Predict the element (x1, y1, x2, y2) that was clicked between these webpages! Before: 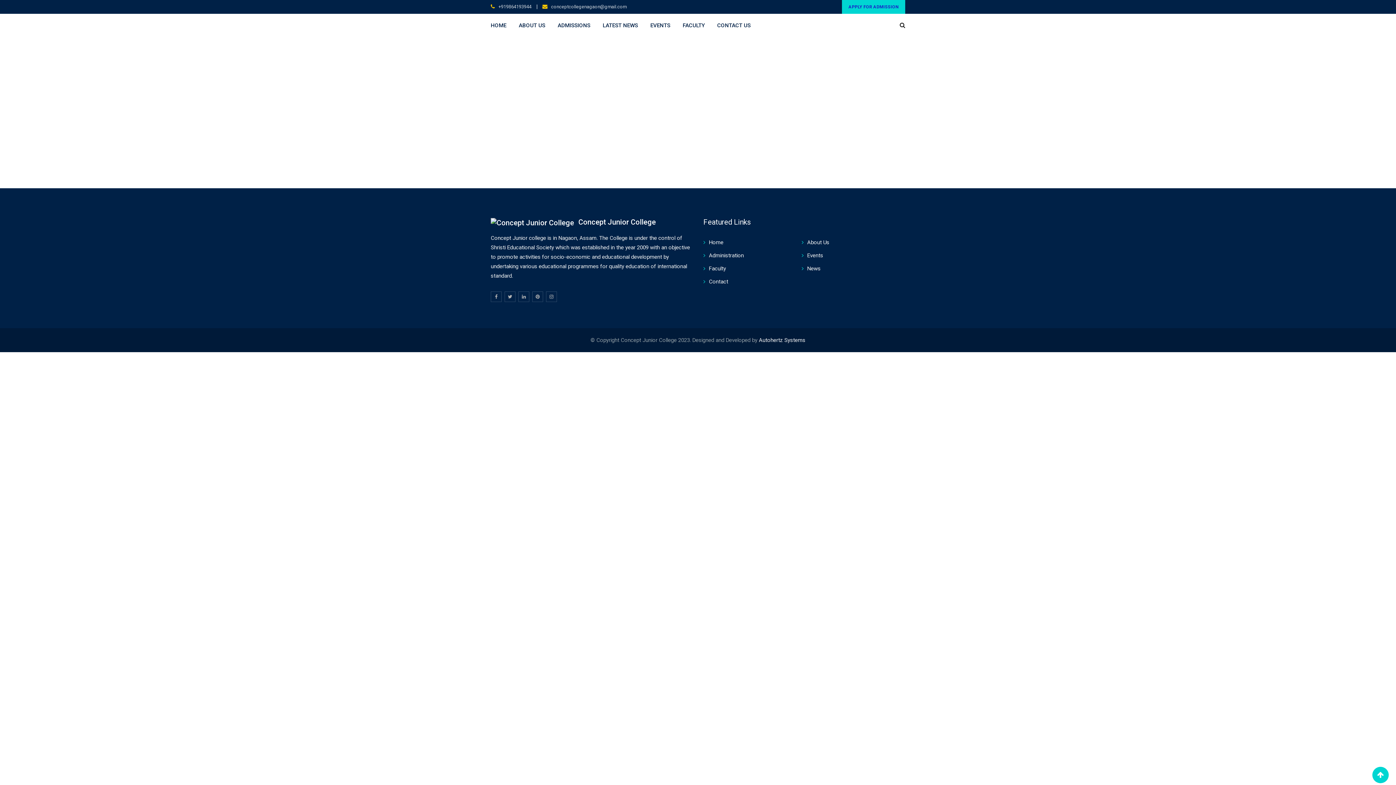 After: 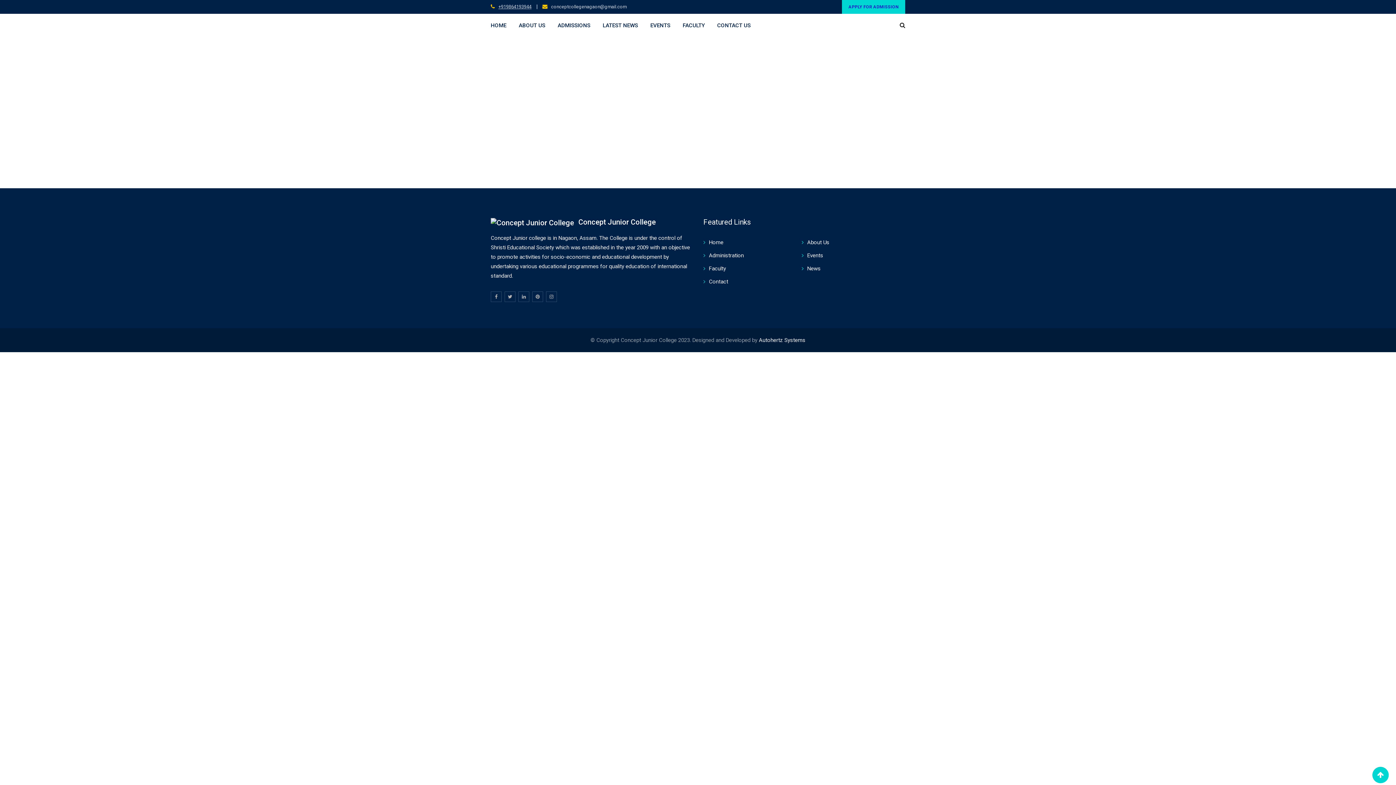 Action: bbox: (498, 4, 531, 9) label: +919864193944